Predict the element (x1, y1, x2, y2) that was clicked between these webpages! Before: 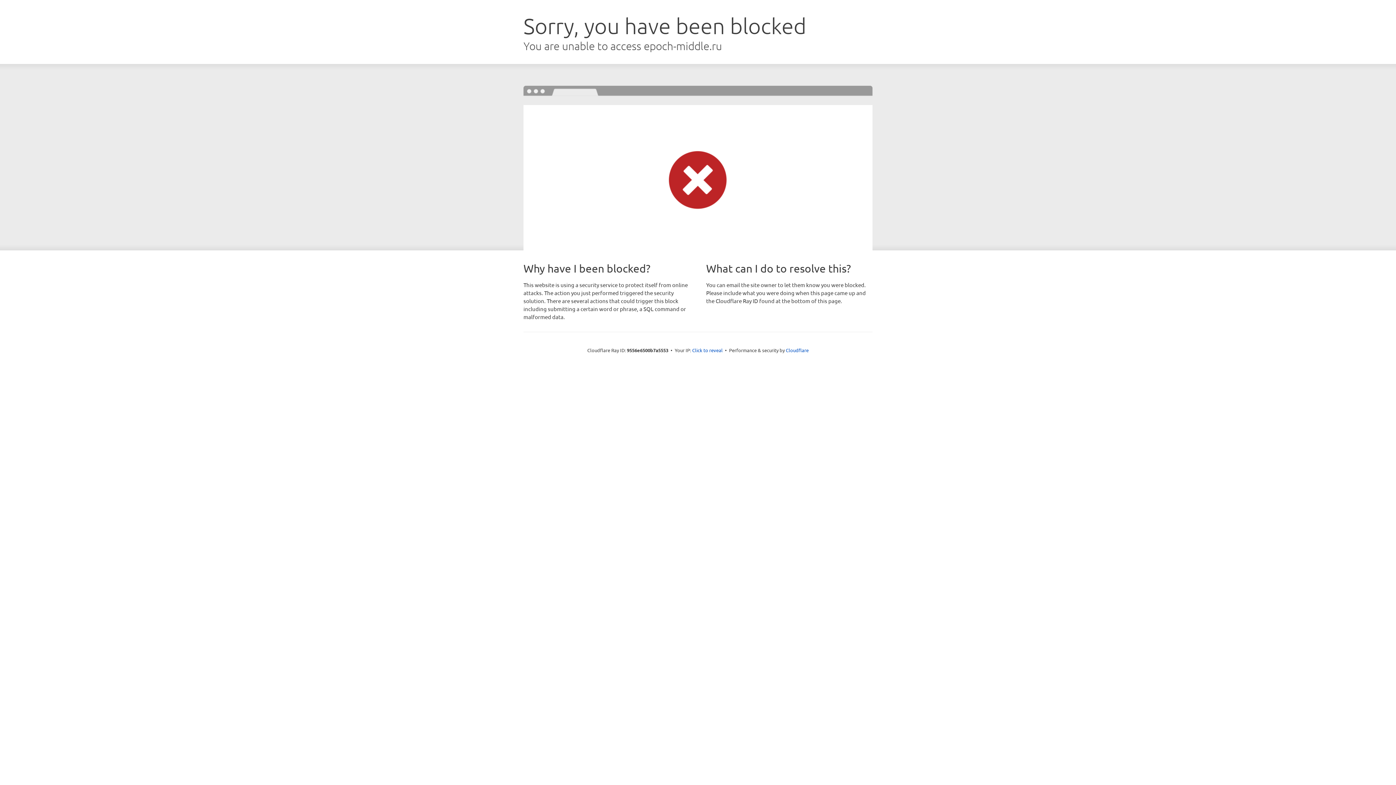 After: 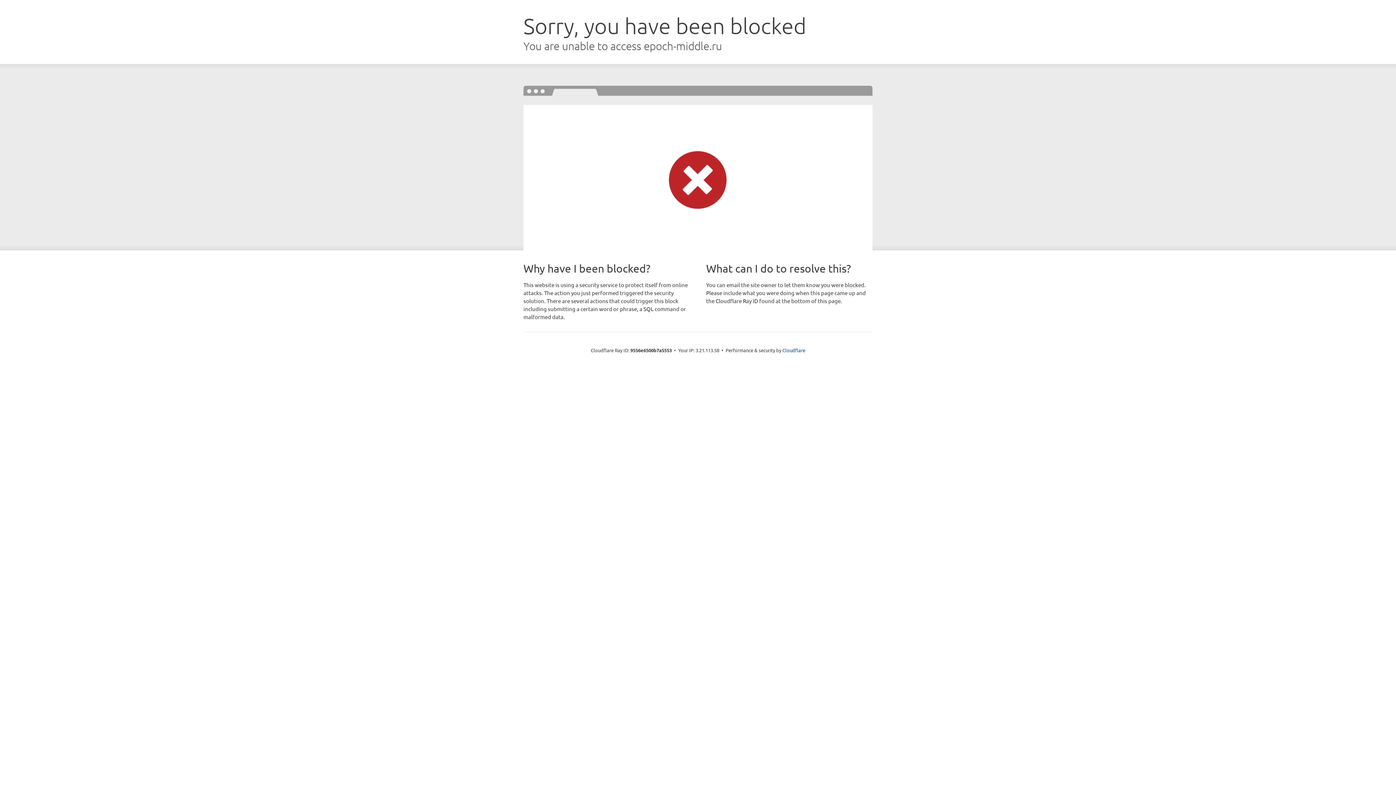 Action: bbox: (692, 346, 722, 353) label: Click to reveal